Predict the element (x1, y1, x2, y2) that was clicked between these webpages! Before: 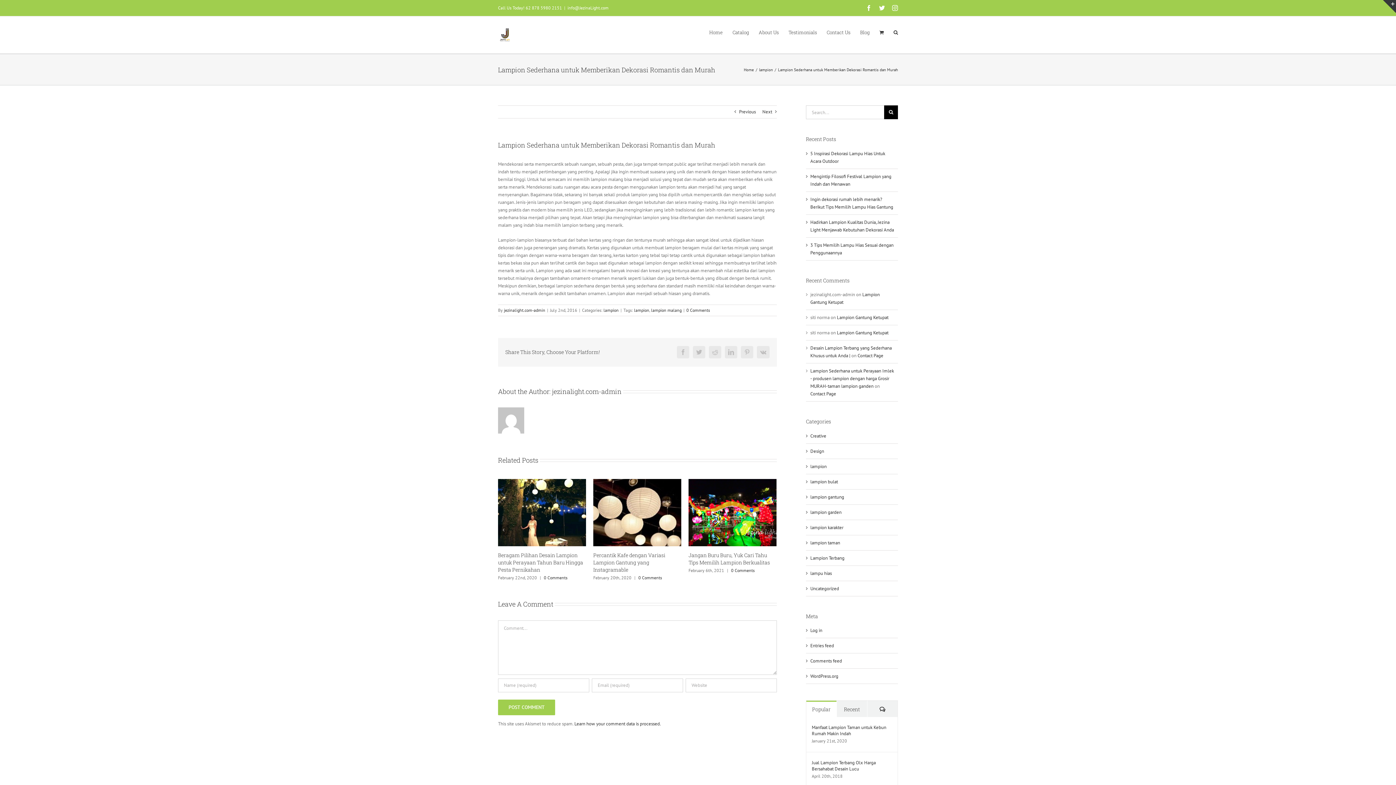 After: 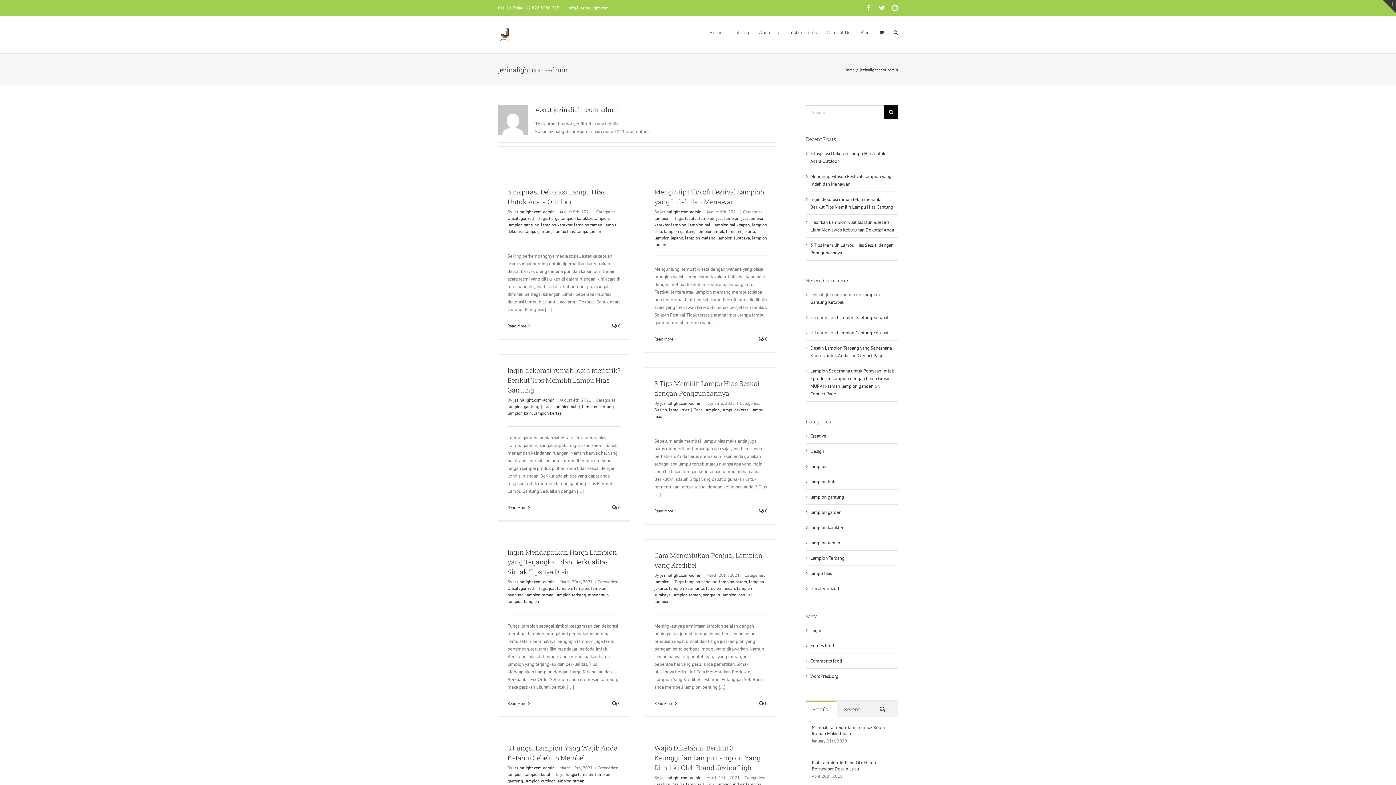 Action: label: jezinalight.com-admin bbox: (504, 307, 545, 313)